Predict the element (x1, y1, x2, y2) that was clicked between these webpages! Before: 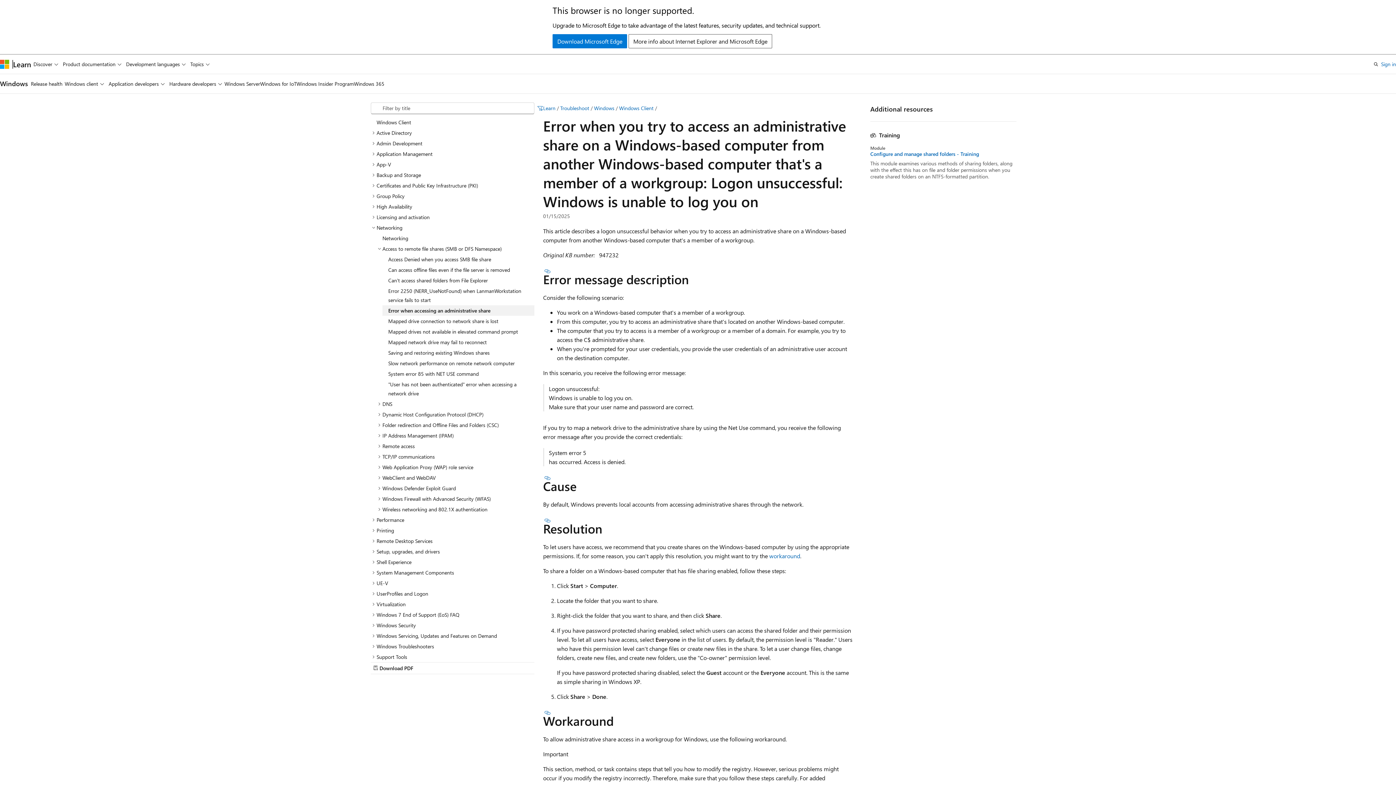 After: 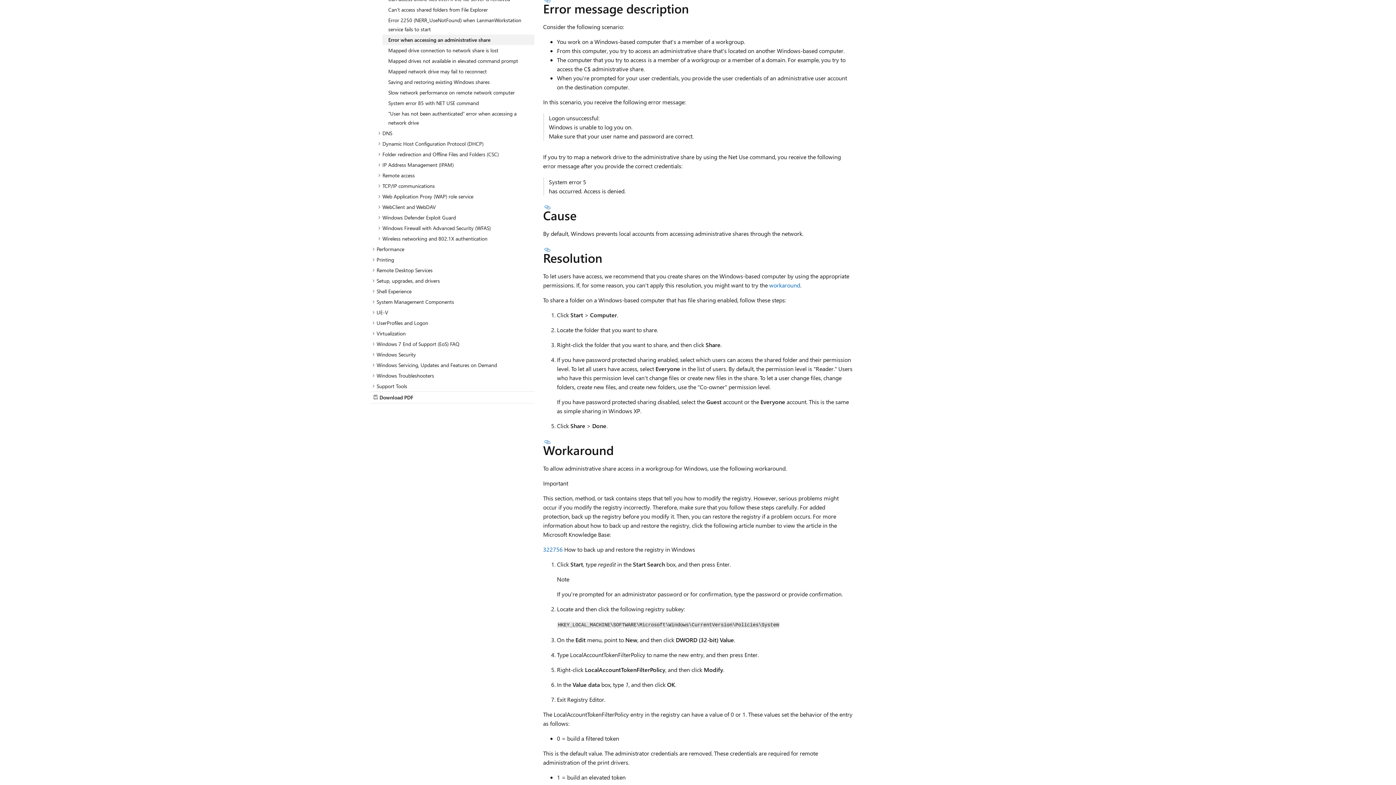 Action: bbox: (543, 268, 552, 274) label: Section titled: Error message description